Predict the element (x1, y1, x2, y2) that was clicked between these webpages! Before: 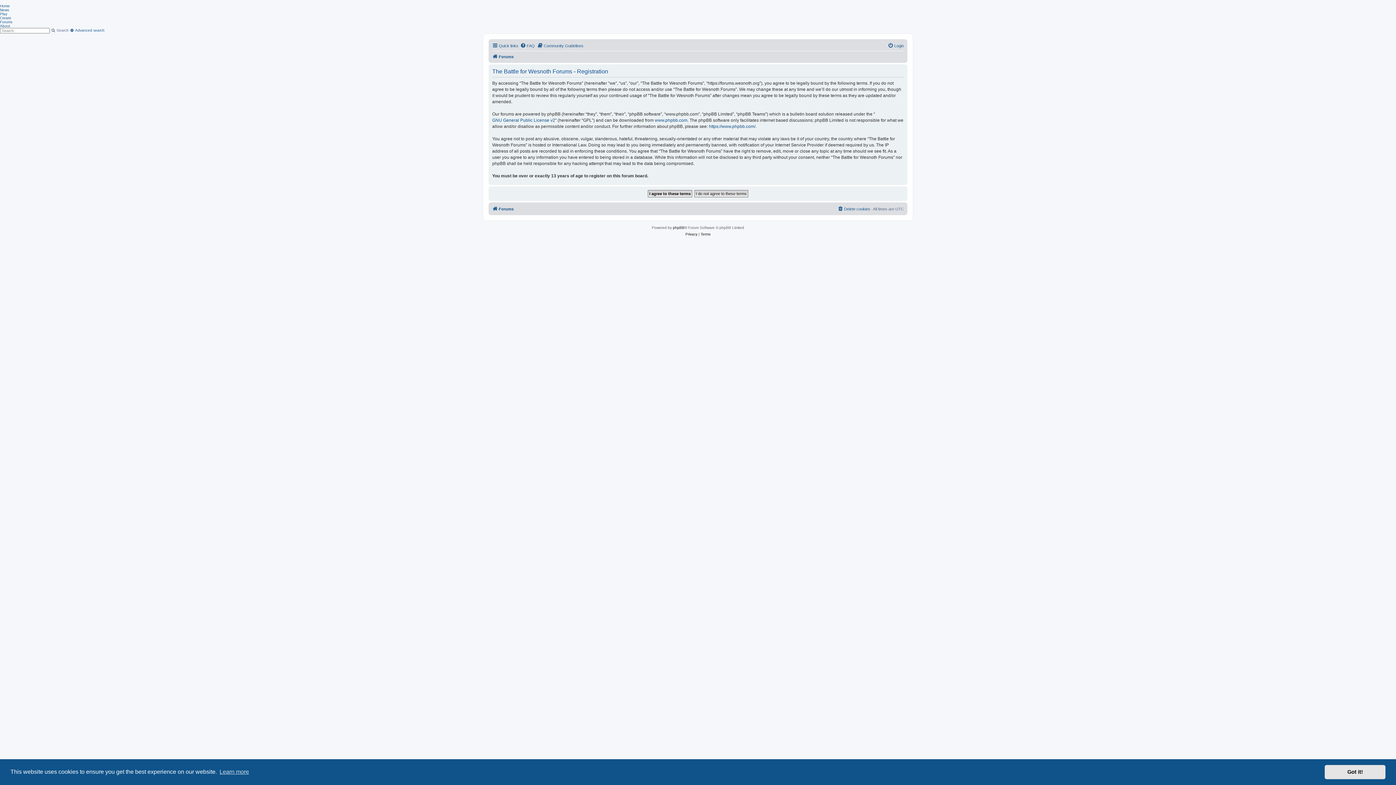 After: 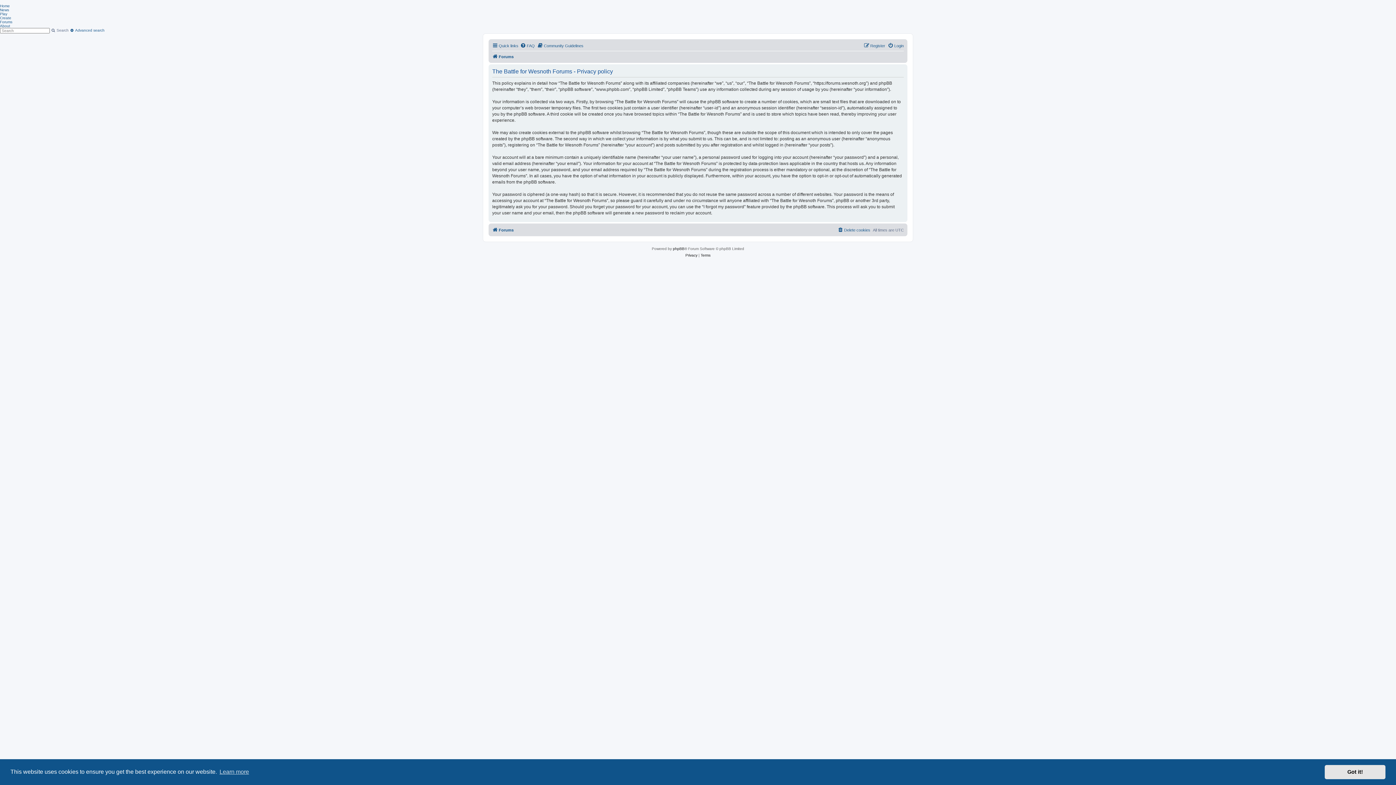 Action: bbox: (685, 231, 697, 237) label: Privacy